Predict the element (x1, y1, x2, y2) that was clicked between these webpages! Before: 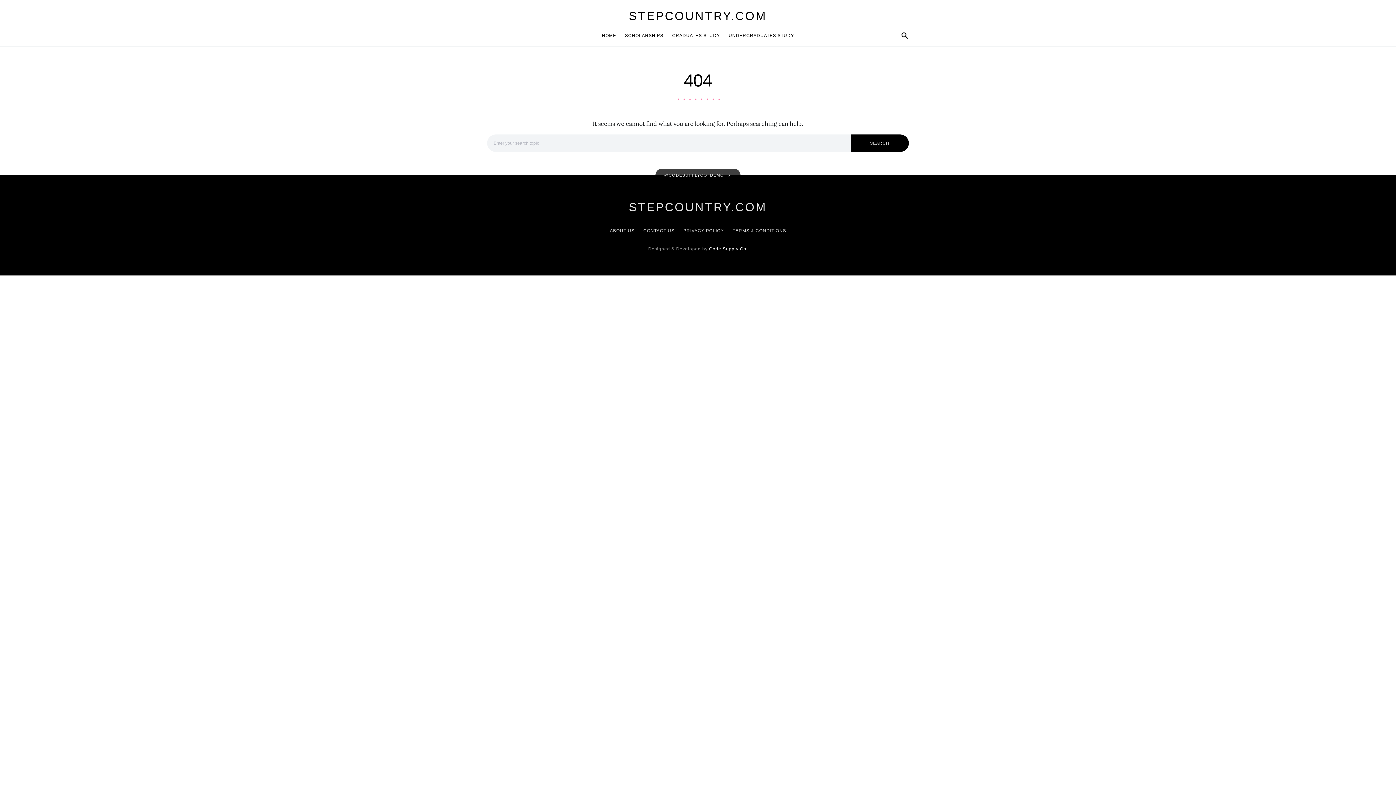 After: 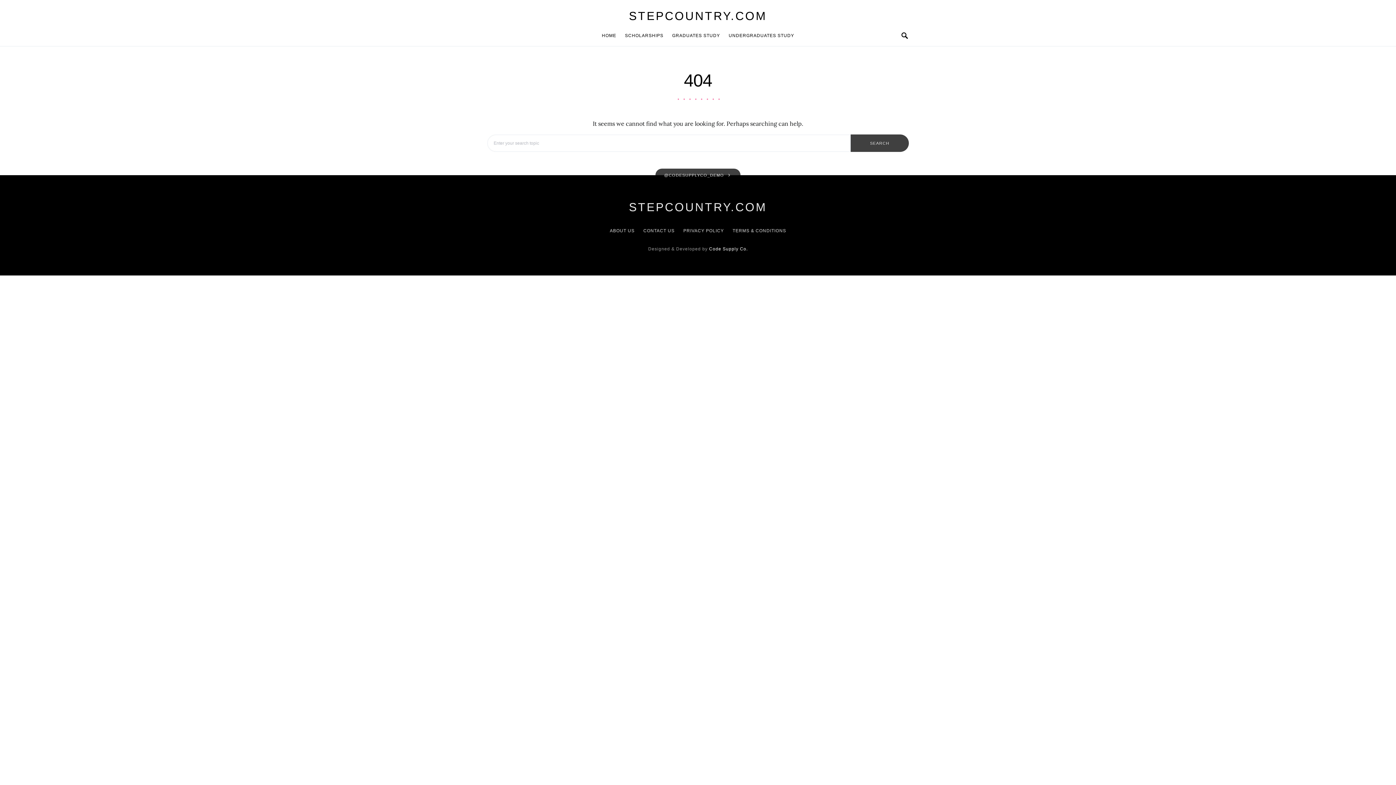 Action: bbox: (850, 134, 909, 152) label: SEARCH